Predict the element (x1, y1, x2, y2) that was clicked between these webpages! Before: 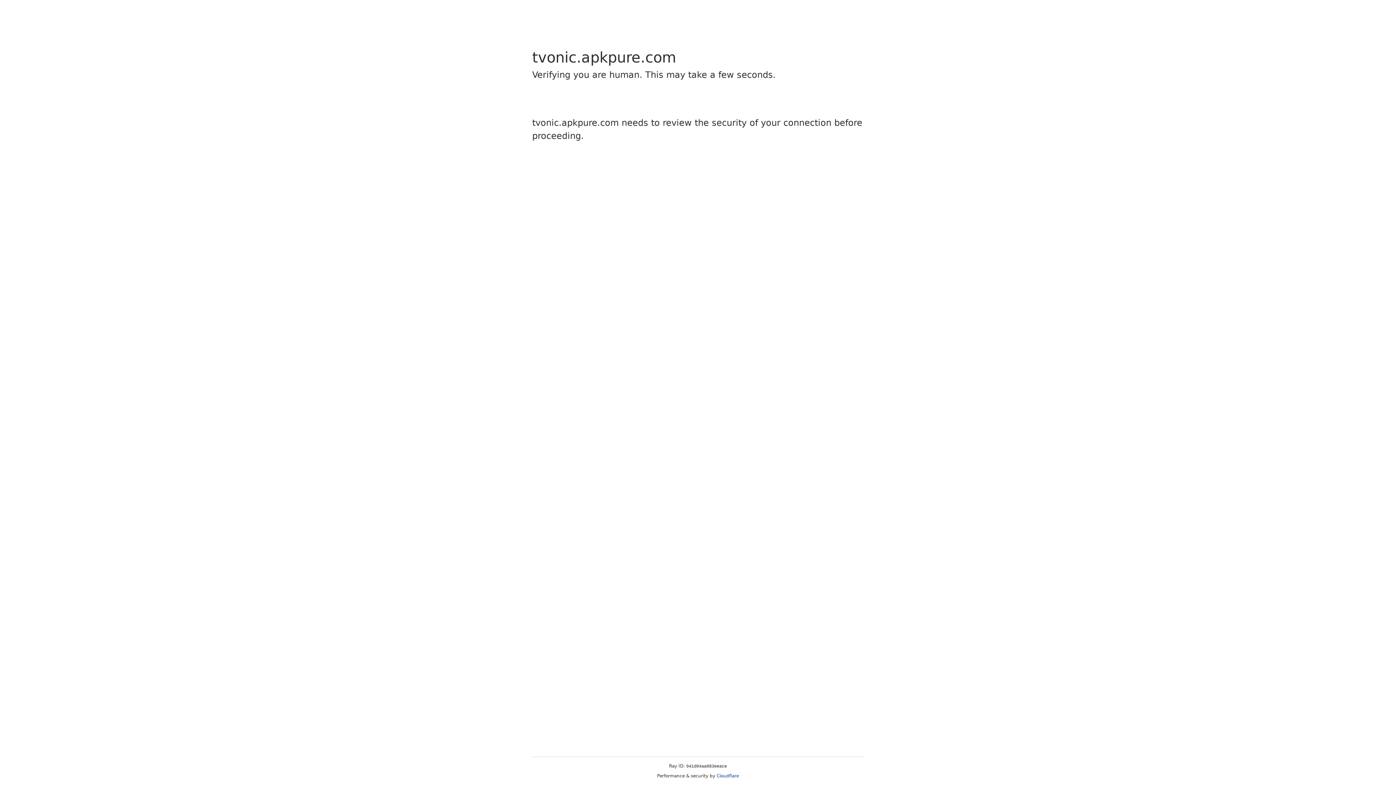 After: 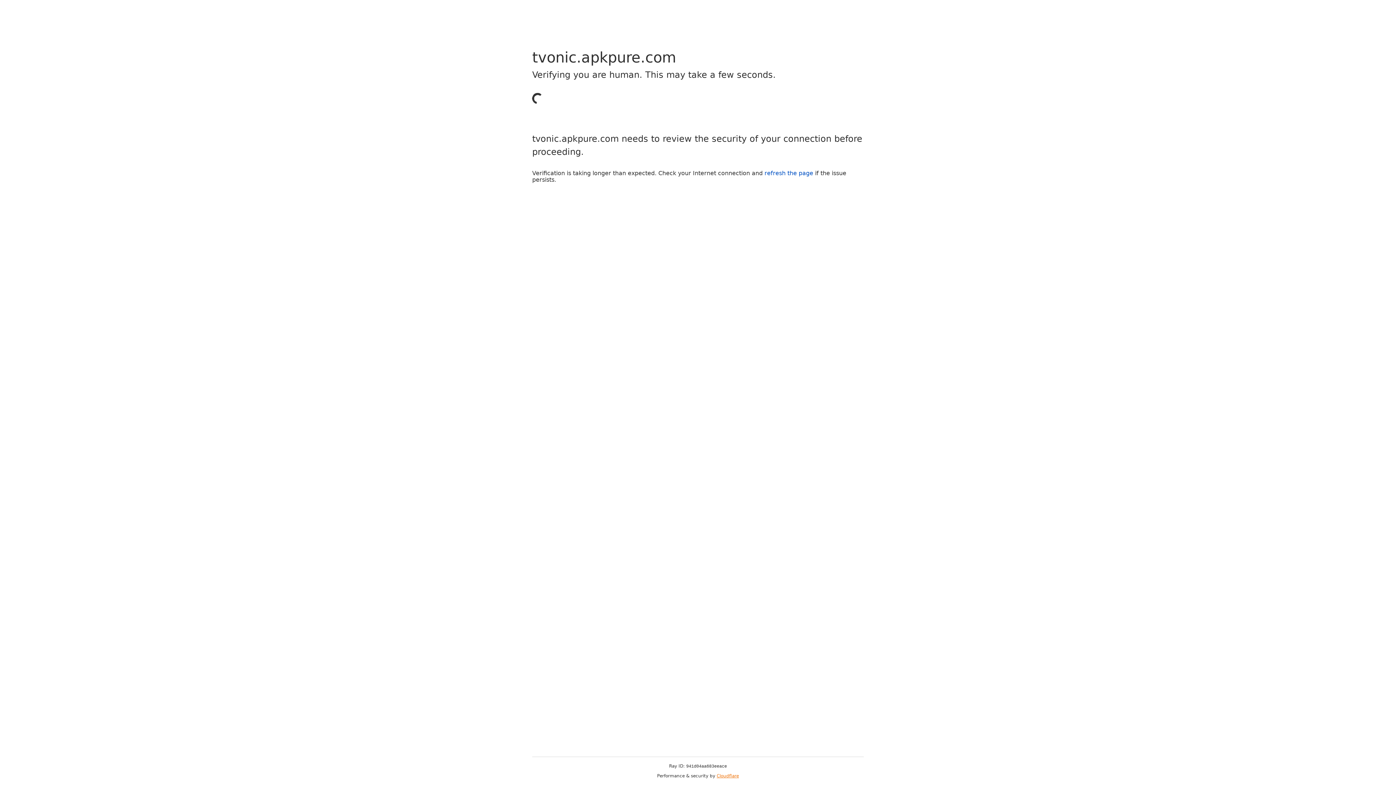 Action: label: Cloudflare bbox: (716, 773, 739, 778)